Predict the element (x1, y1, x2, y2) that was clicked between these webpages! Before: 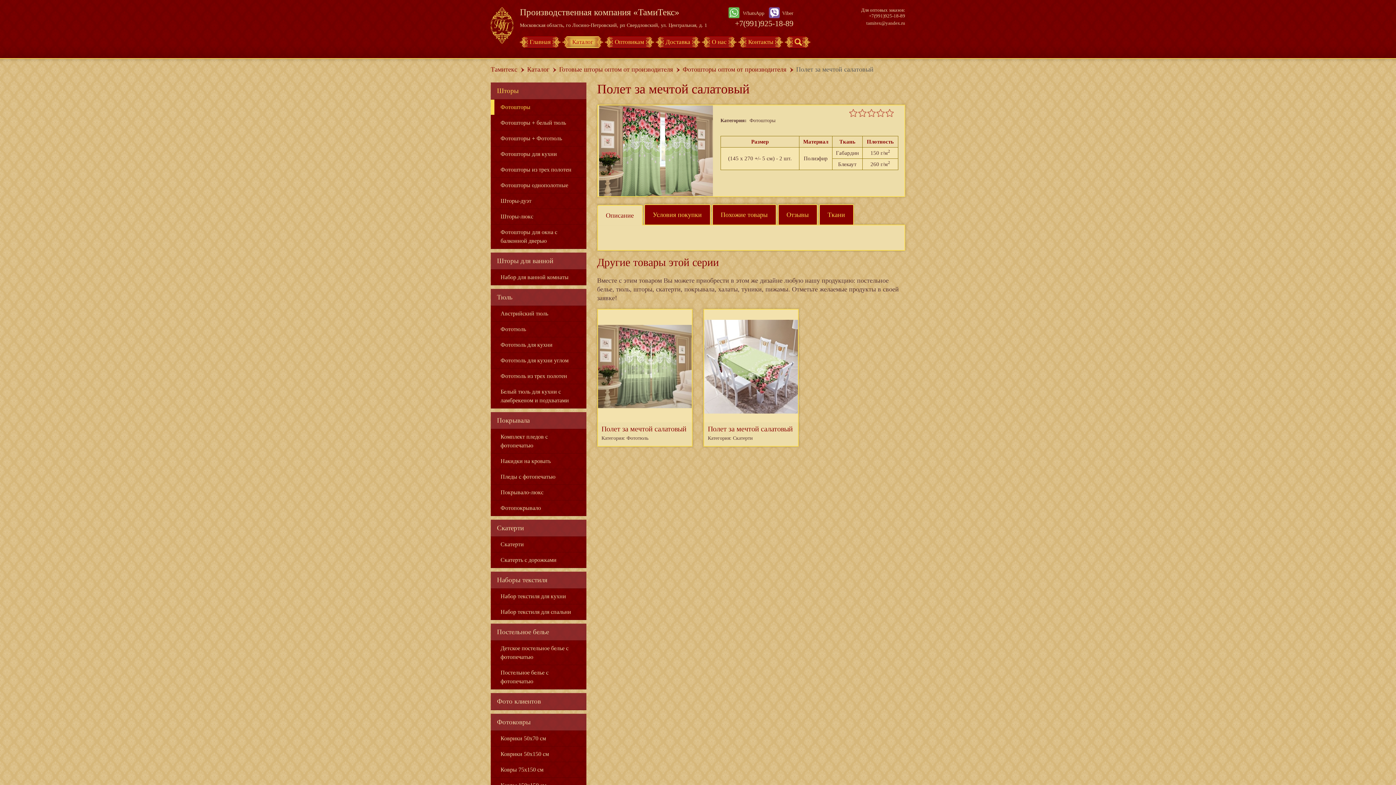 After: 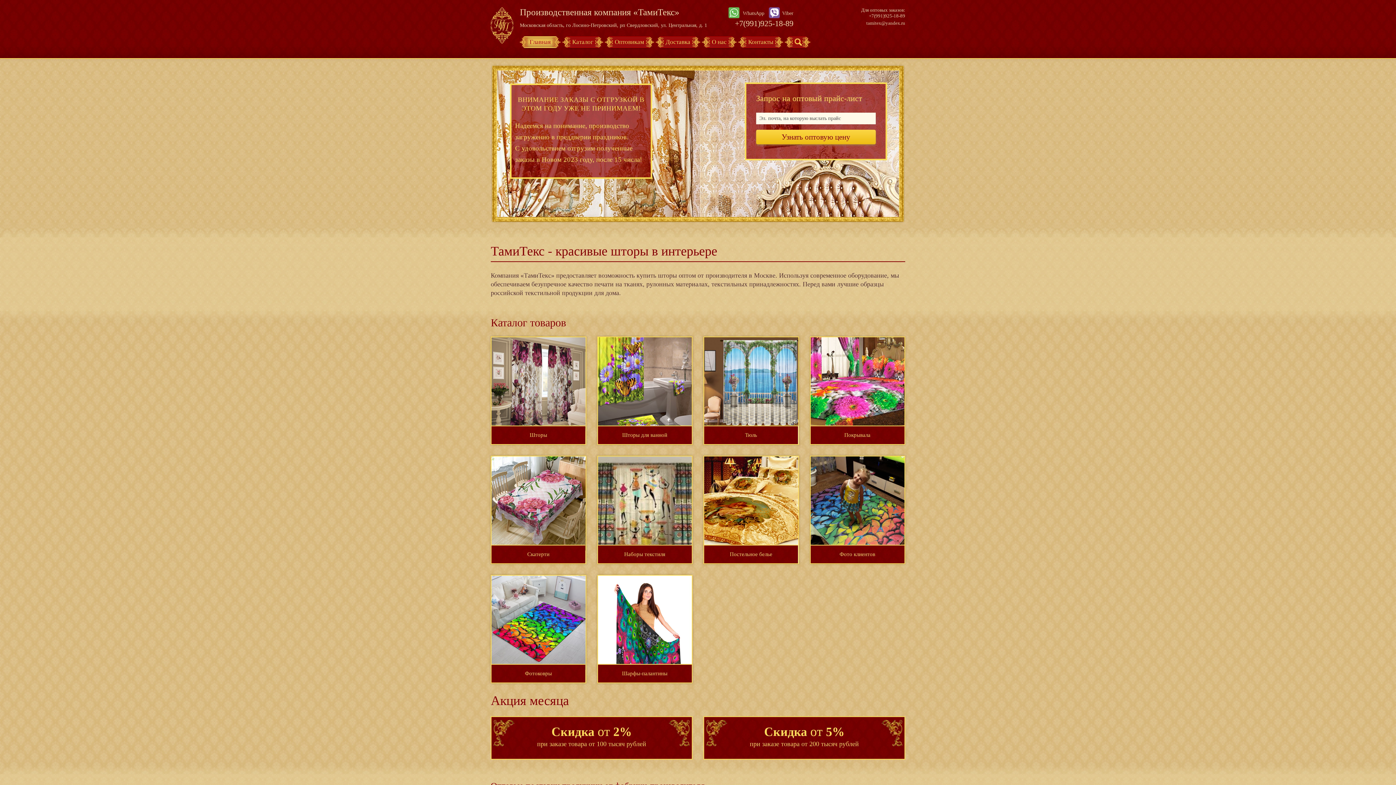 Action: bbox: (490, 7, 516, 43)